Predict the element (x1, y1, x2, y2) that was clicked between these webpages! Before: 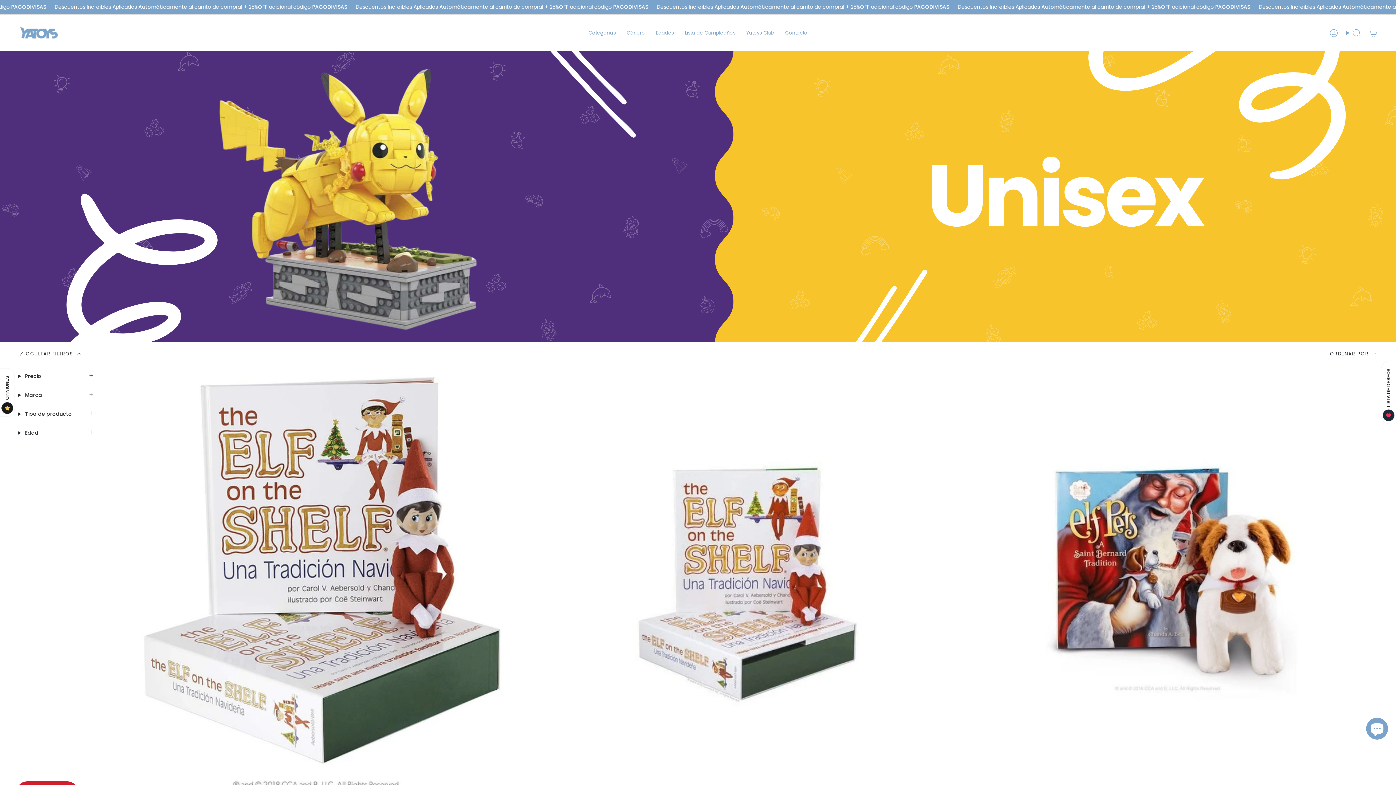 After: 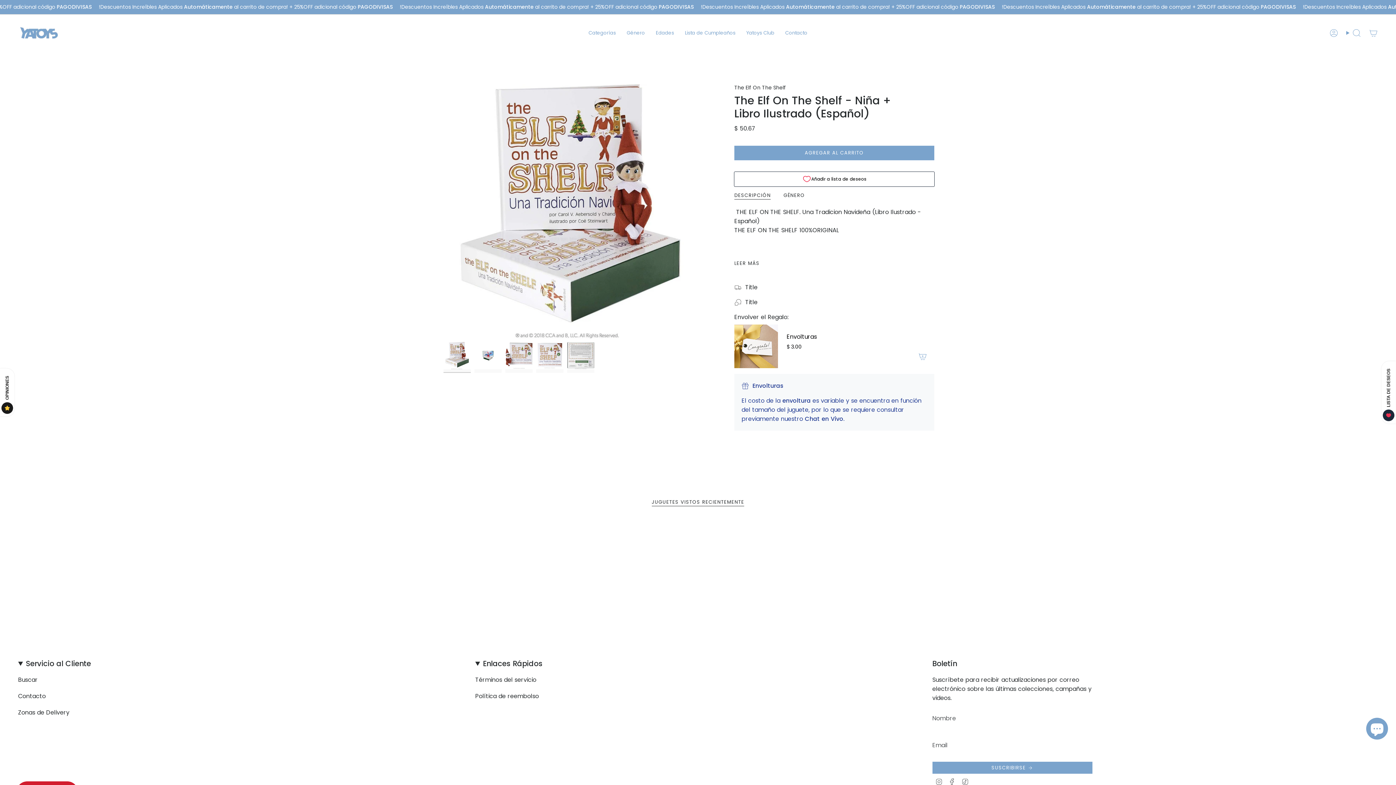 Action: bbox: (116, 377, 528, 789) label: The Elf On The Shelf - Niña + Libro Ilustrado (Español)